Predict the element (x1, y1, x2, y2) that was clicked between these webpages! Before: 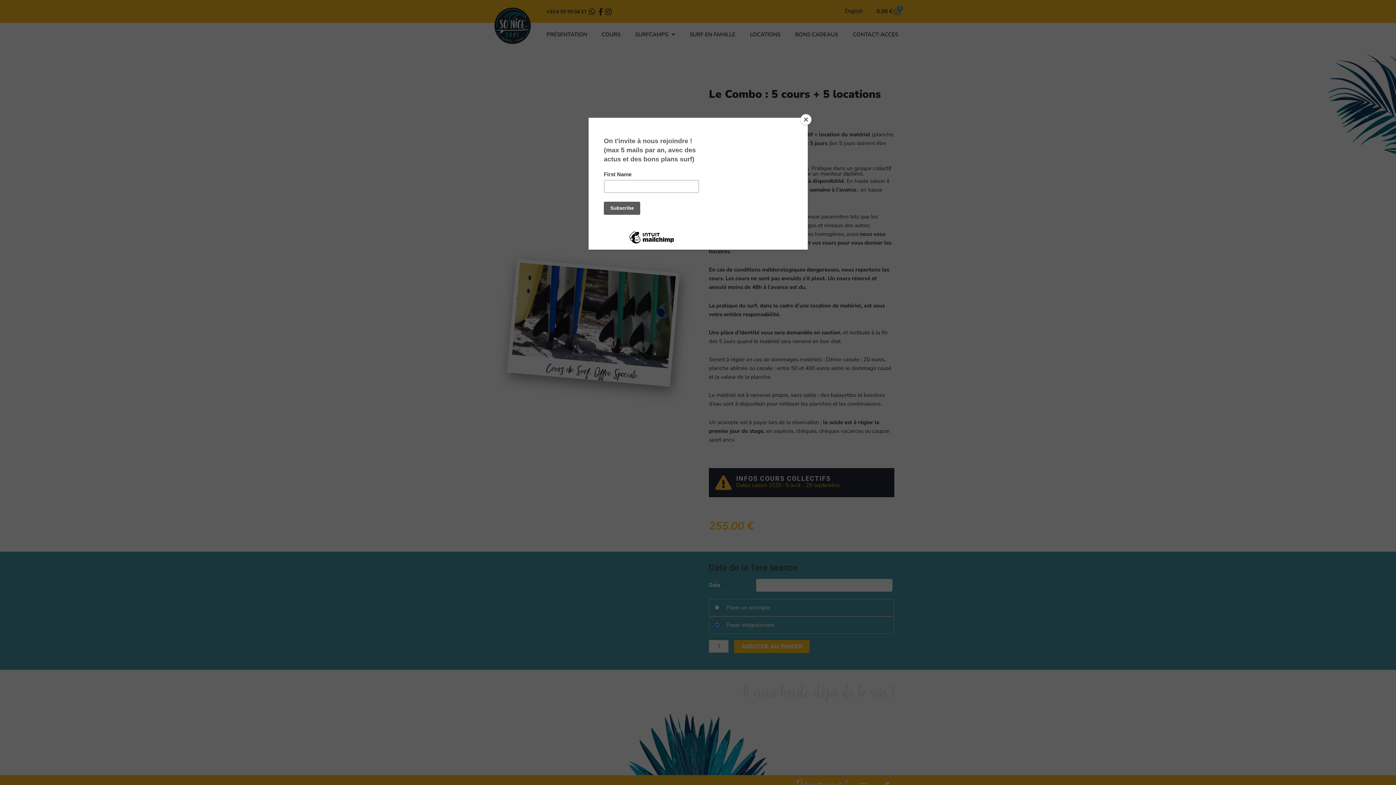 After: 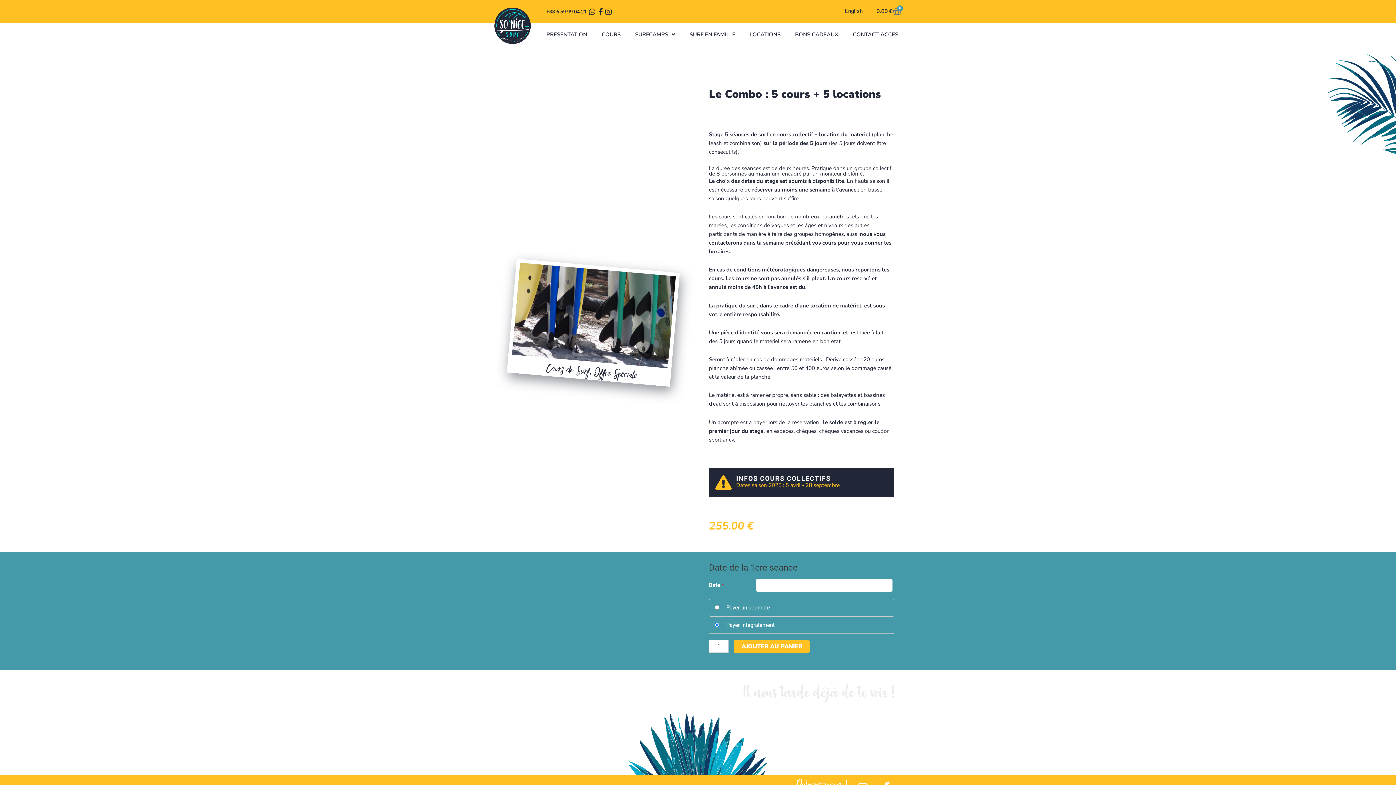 Action: bbox: (800, 114, 811, 125) label: Close